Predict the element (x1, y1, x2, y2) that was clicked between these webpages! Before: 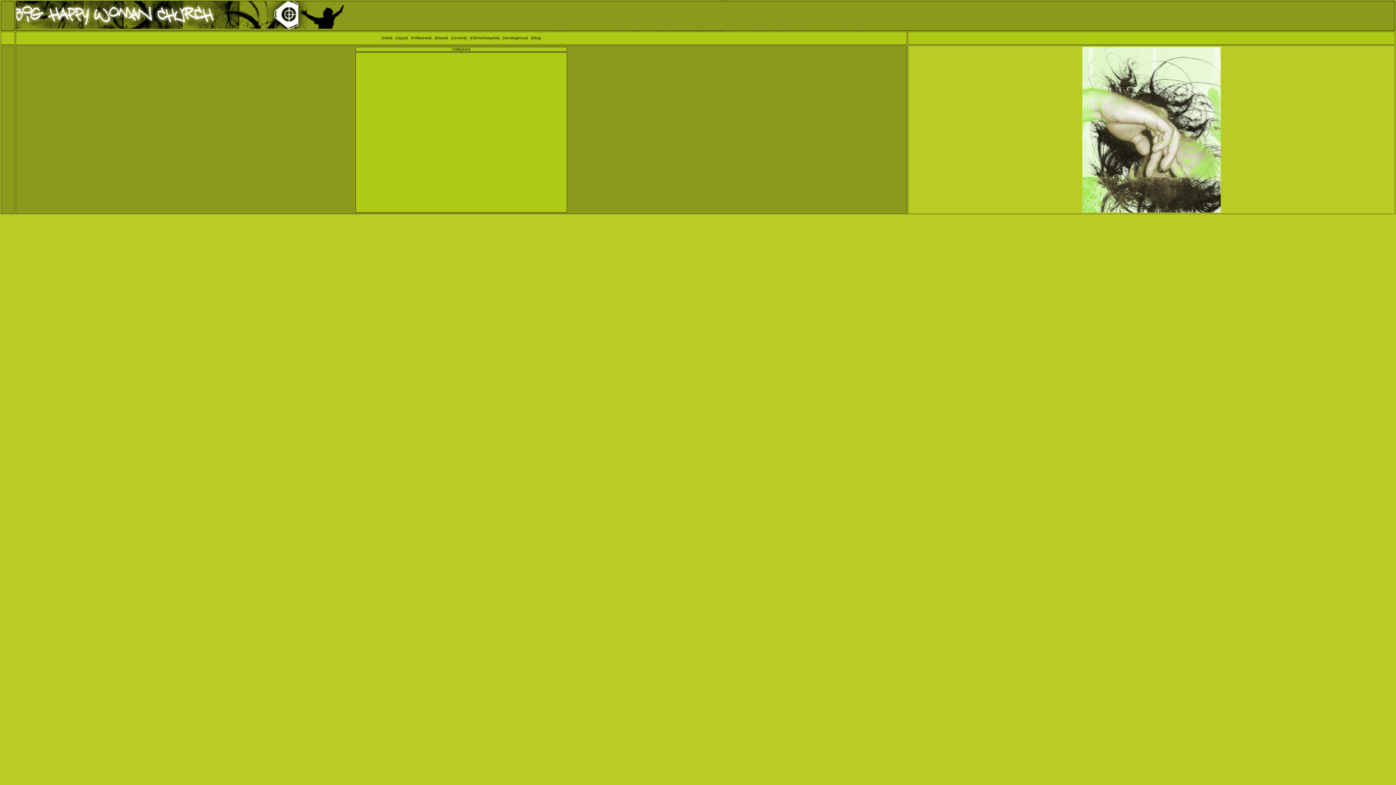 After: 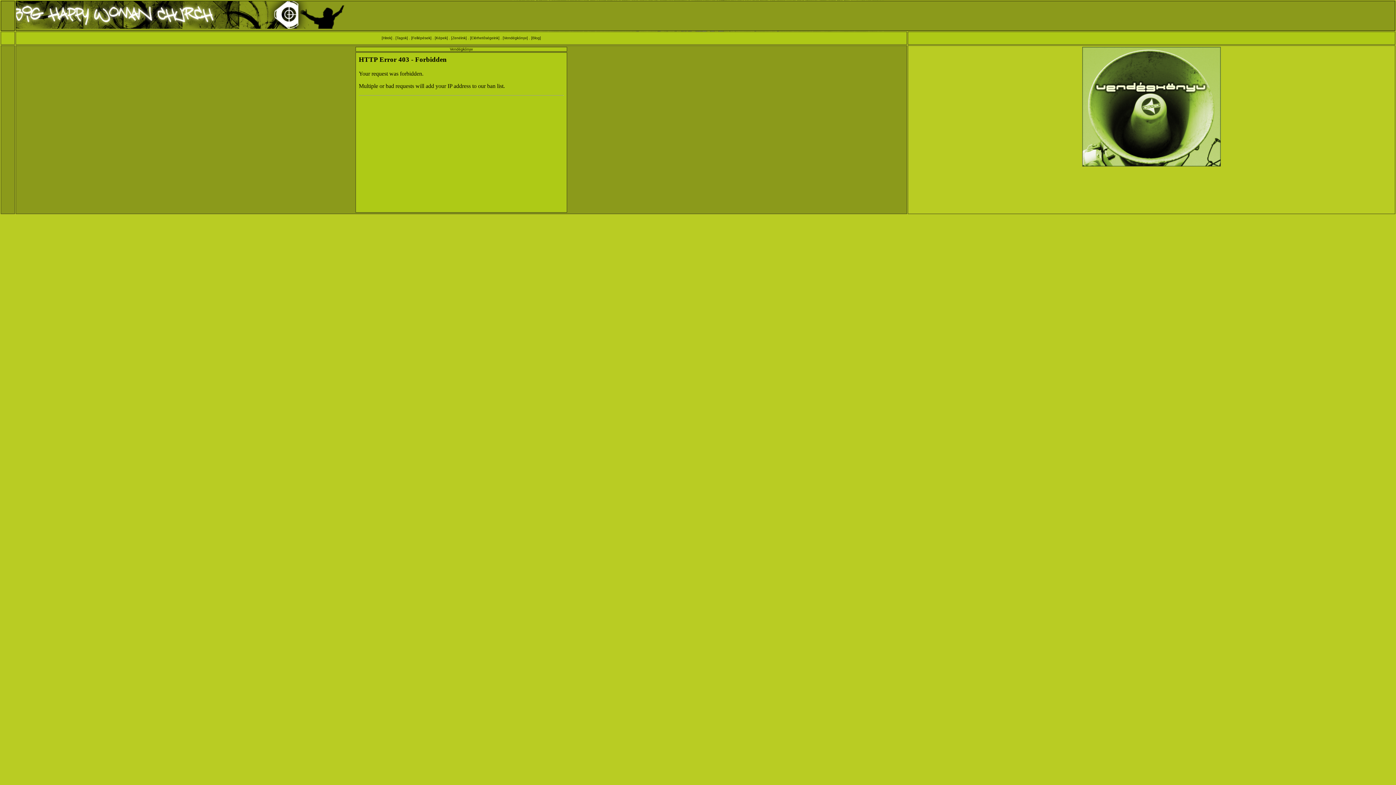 Action: bbox: (504, 36, 526, 40) label: Vendégkönyv